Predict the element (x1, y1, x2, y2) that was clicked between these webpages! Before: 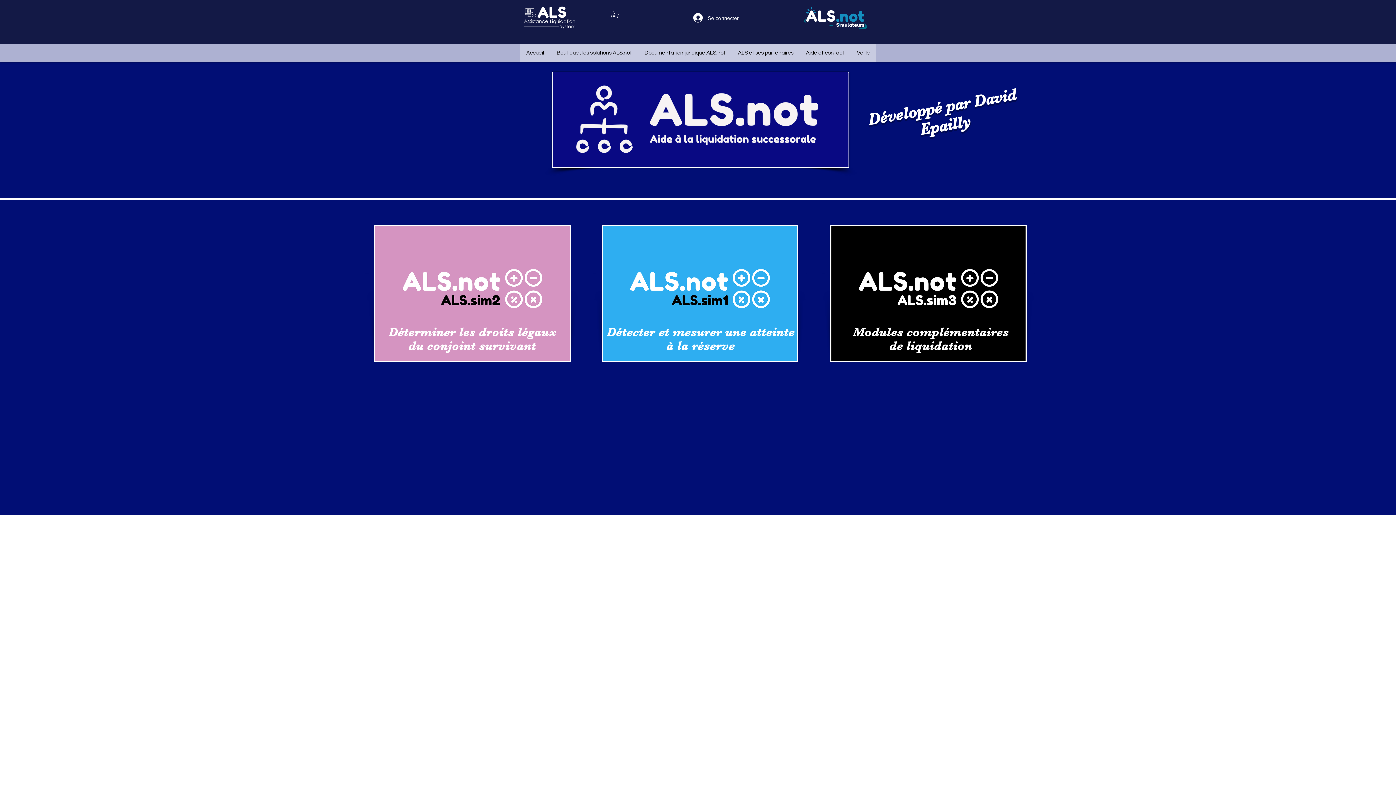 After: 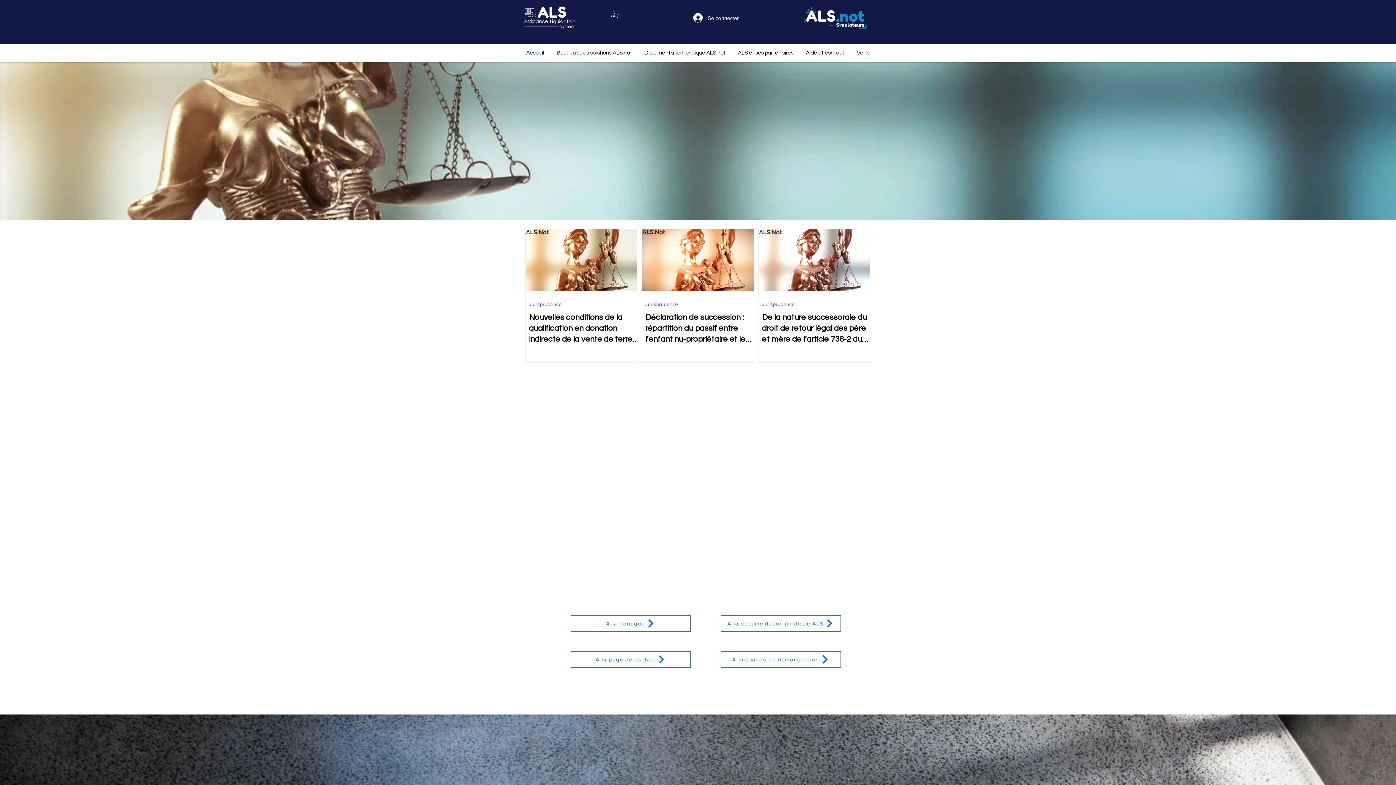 Action: bbox: (524, 6, 575, 29)